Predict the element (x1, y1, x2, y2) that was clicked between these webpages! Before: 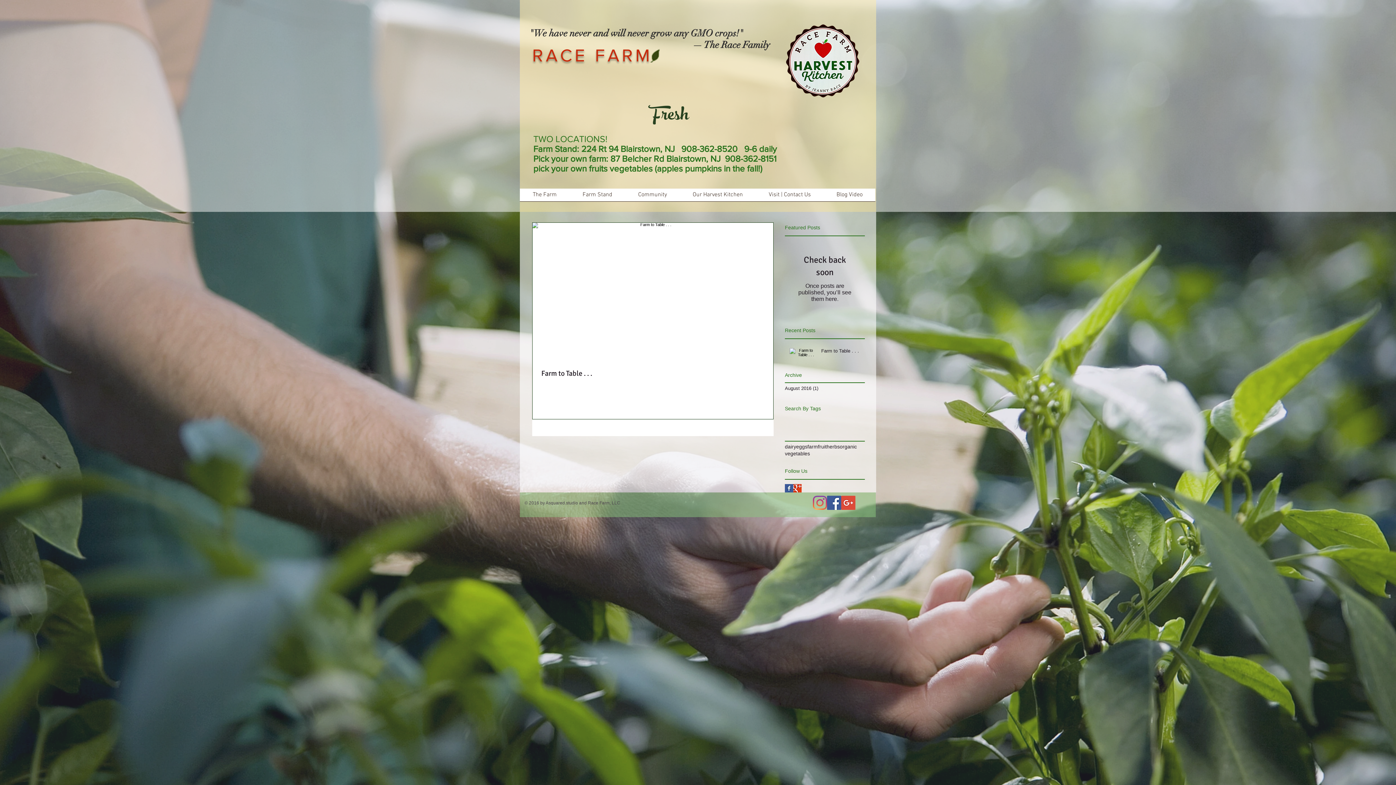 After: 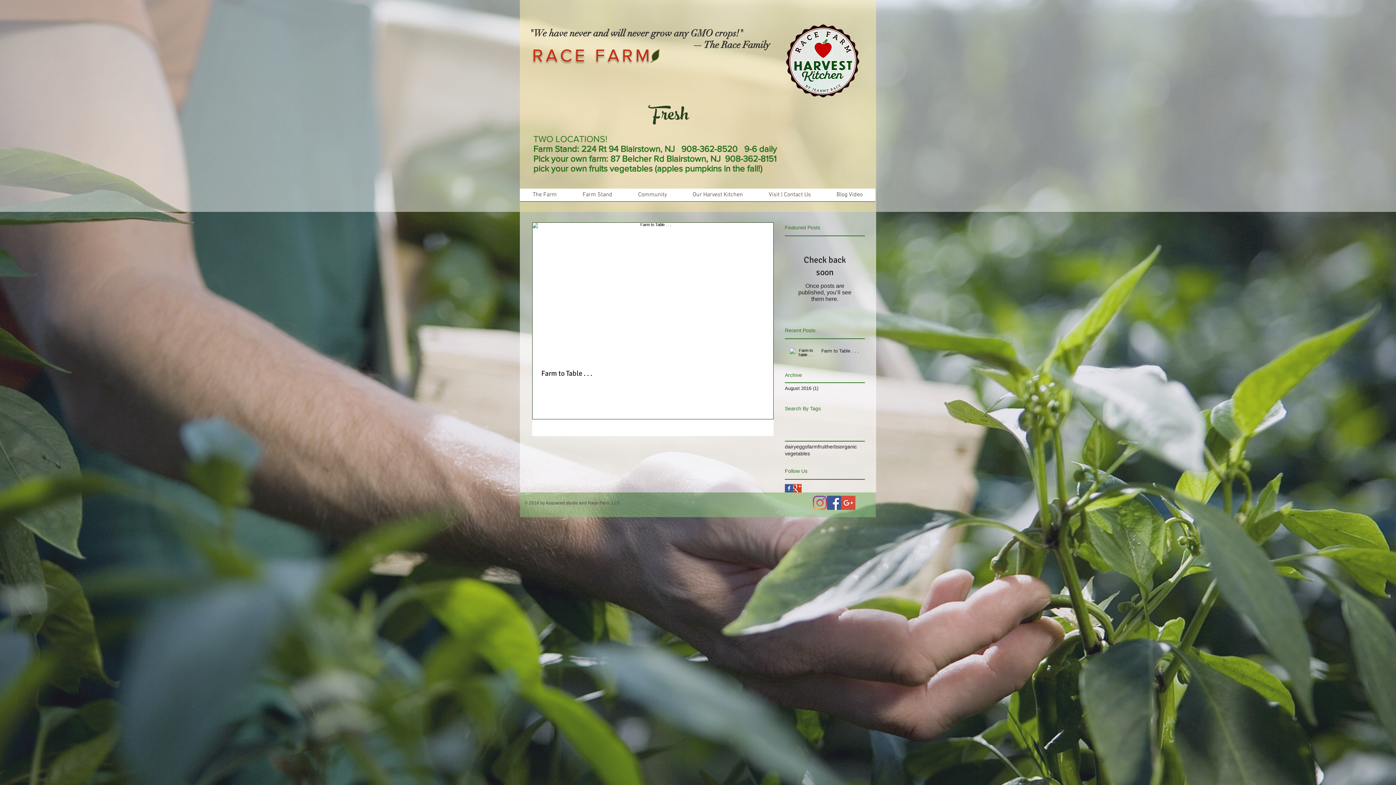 Action: label: August 2016 (1)
1 post bbox: (785, 385, 861, 392)